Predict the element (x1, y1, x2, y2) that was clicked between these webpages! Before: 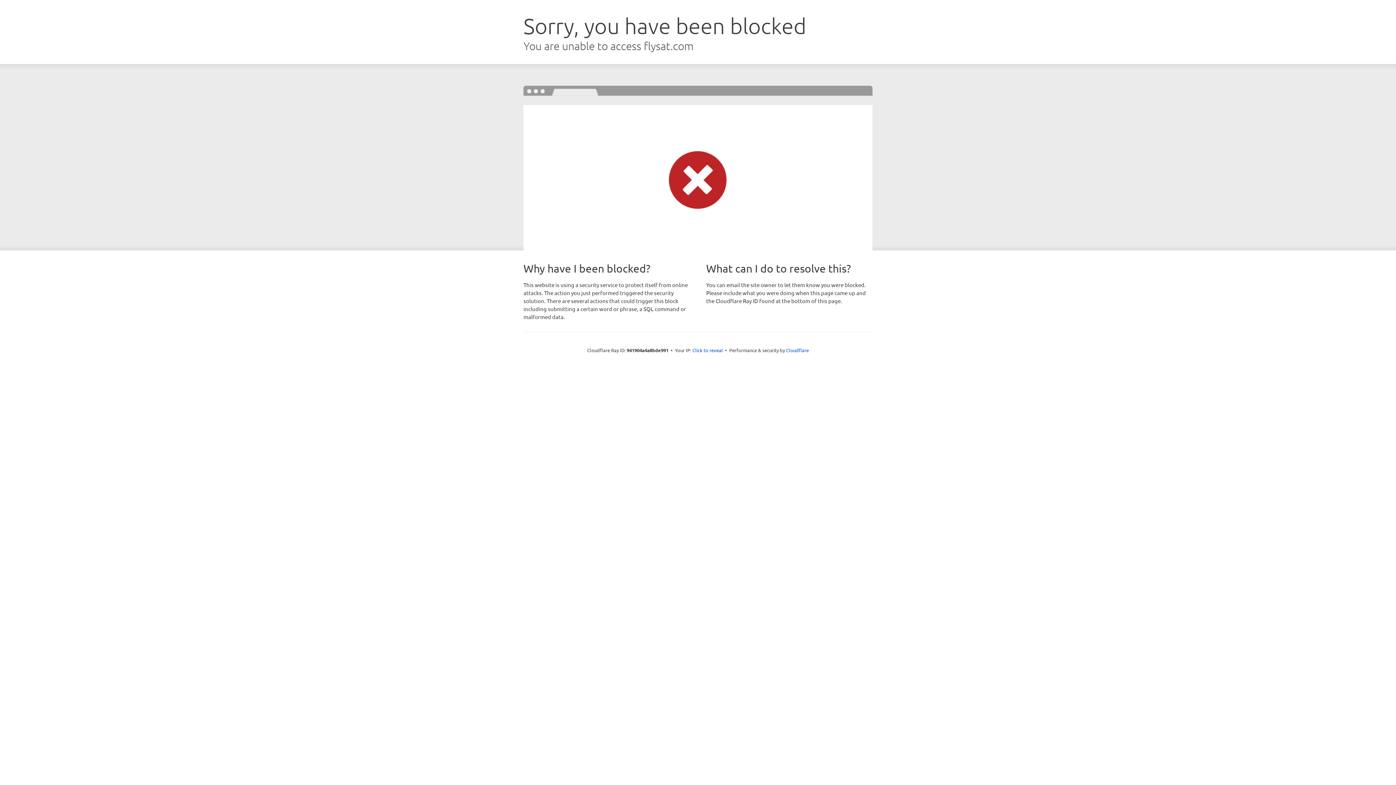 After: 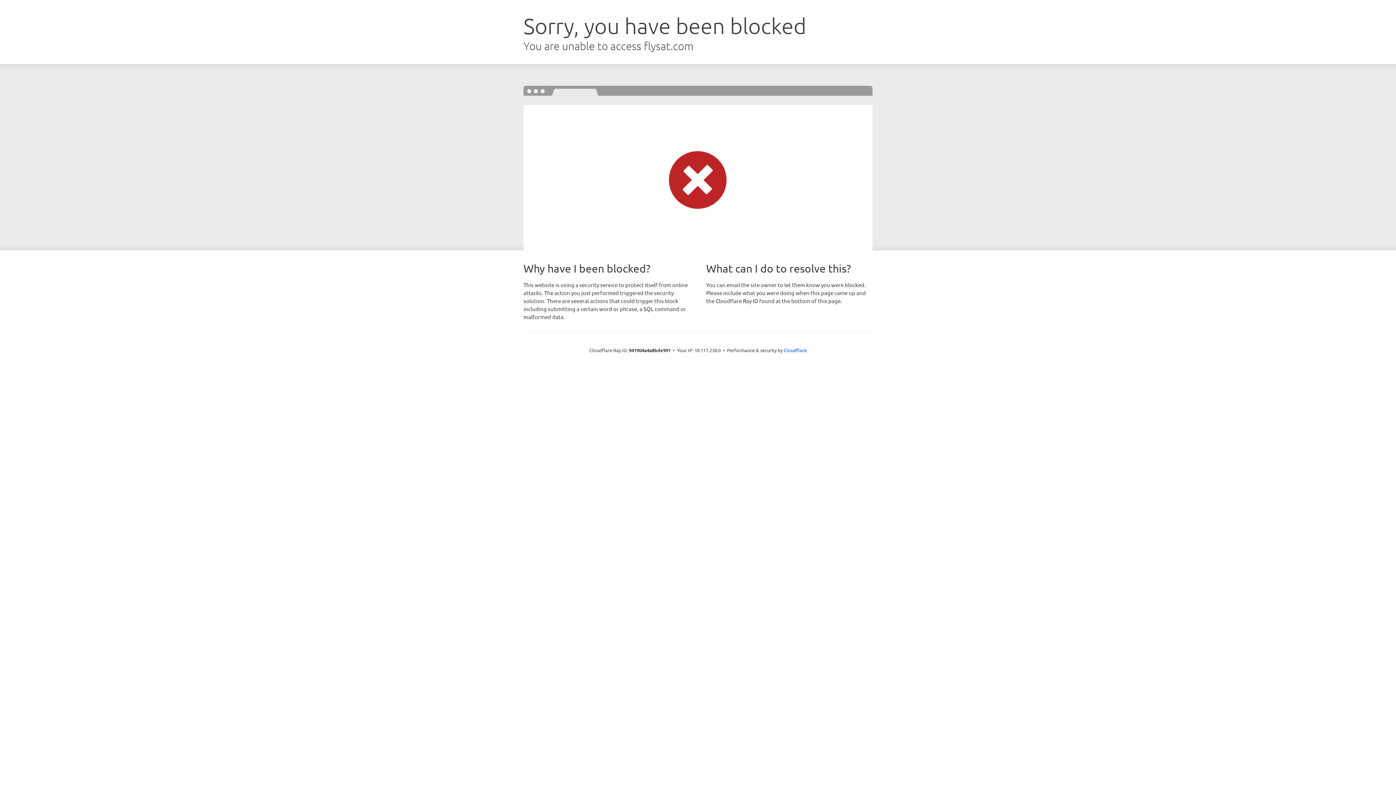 Action: label: Click to reveal bbox: (692, 346, 723, 353)